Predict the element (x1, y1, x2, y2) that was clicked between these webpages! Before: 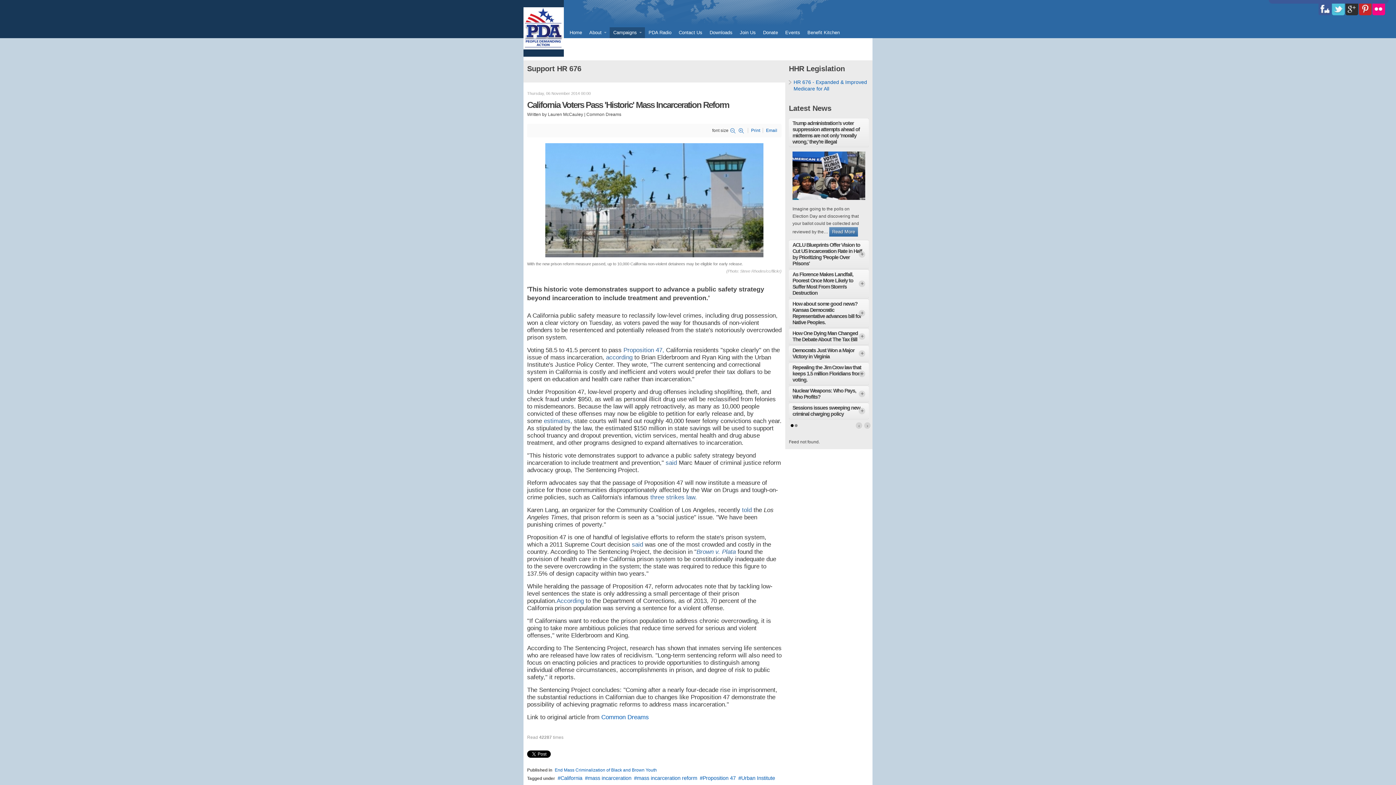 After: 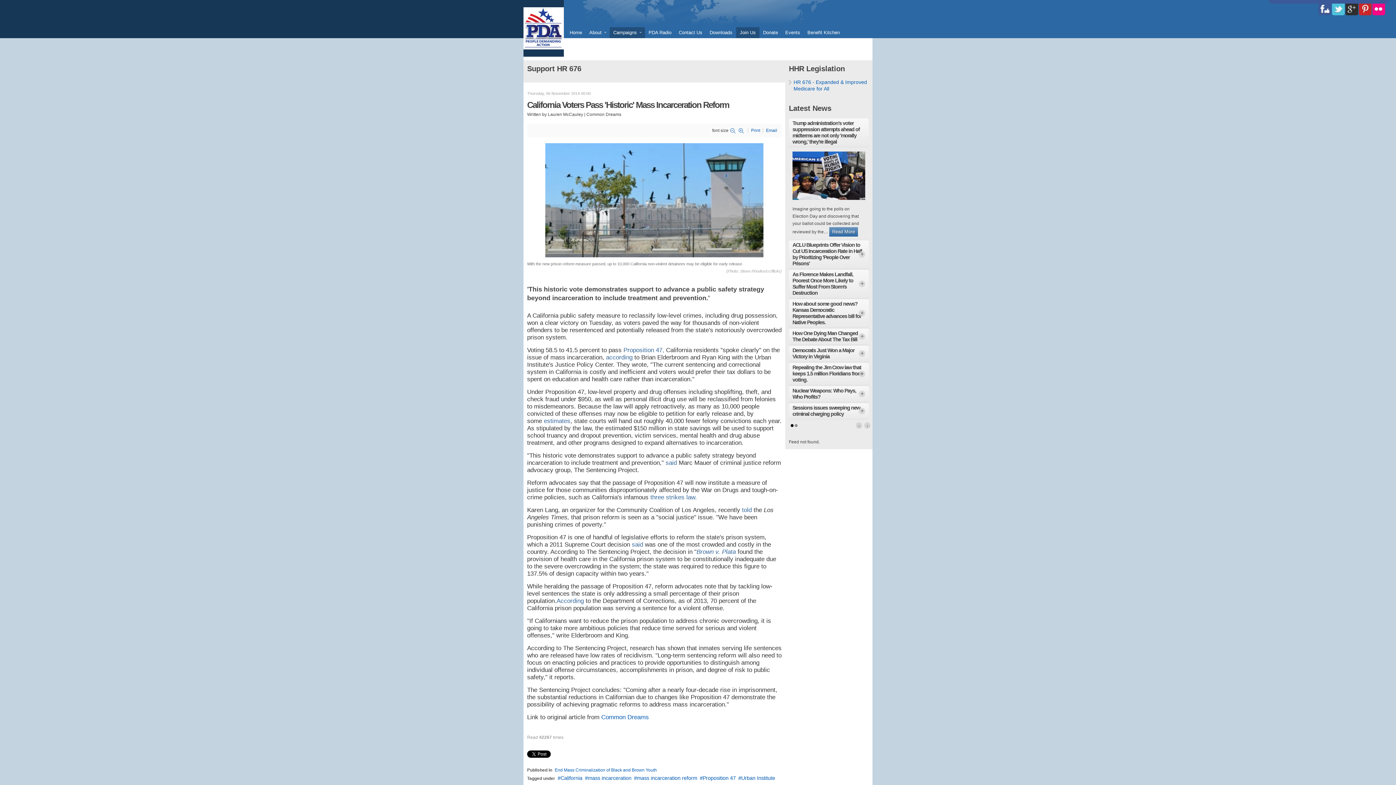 Action: label: Join Us bbox: (736, 27, 759, 38)